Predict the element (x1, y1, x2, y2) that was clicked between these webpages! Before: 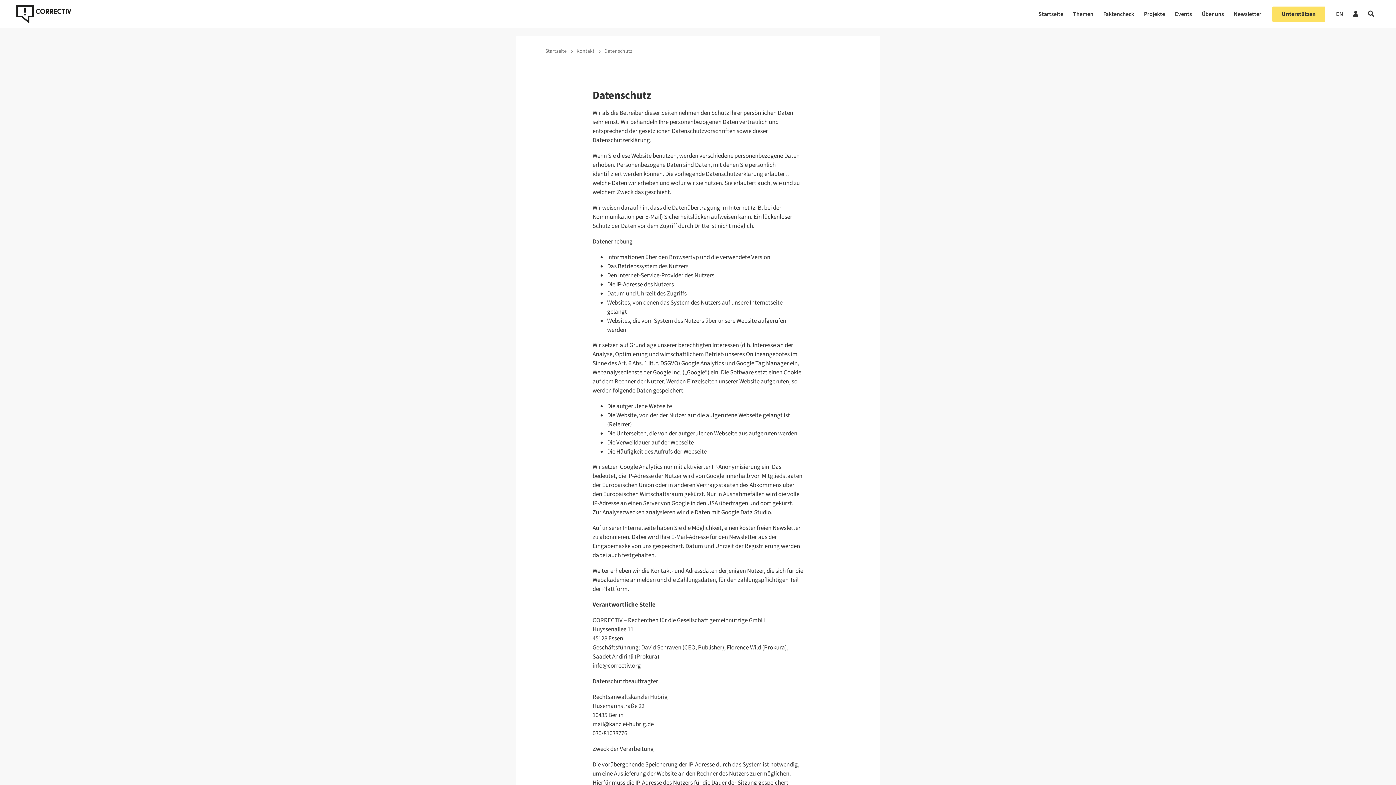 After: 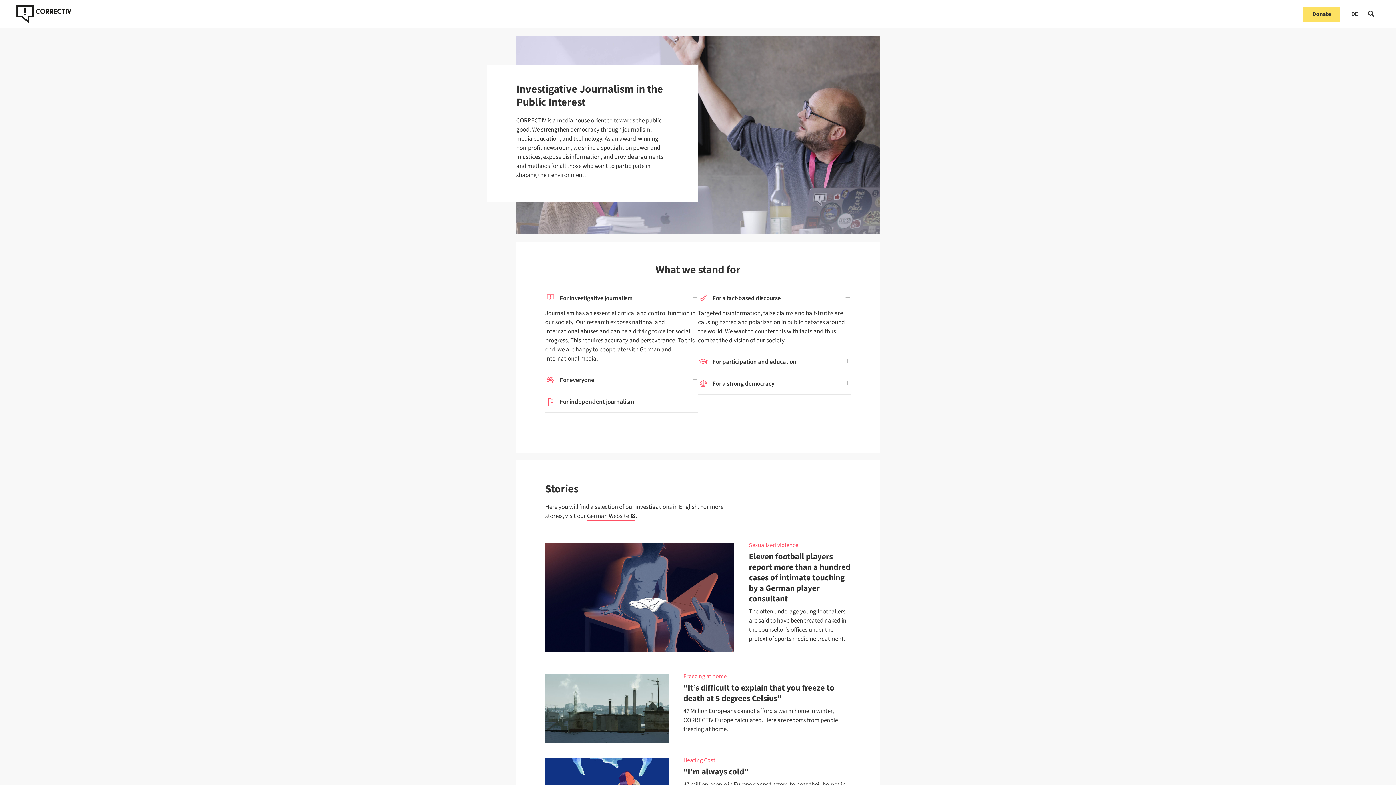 Action: bbox: (1336, 10, 1343, 17) label: EN